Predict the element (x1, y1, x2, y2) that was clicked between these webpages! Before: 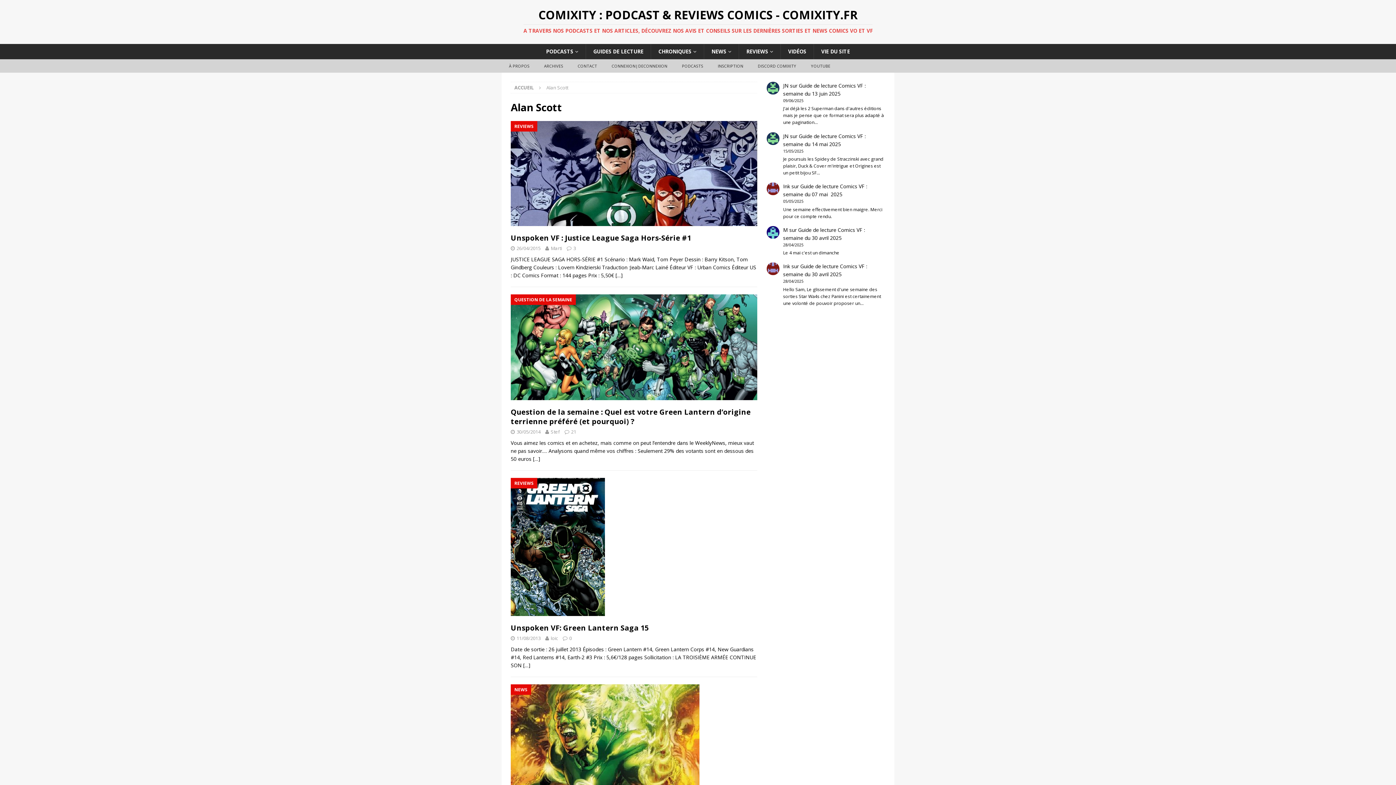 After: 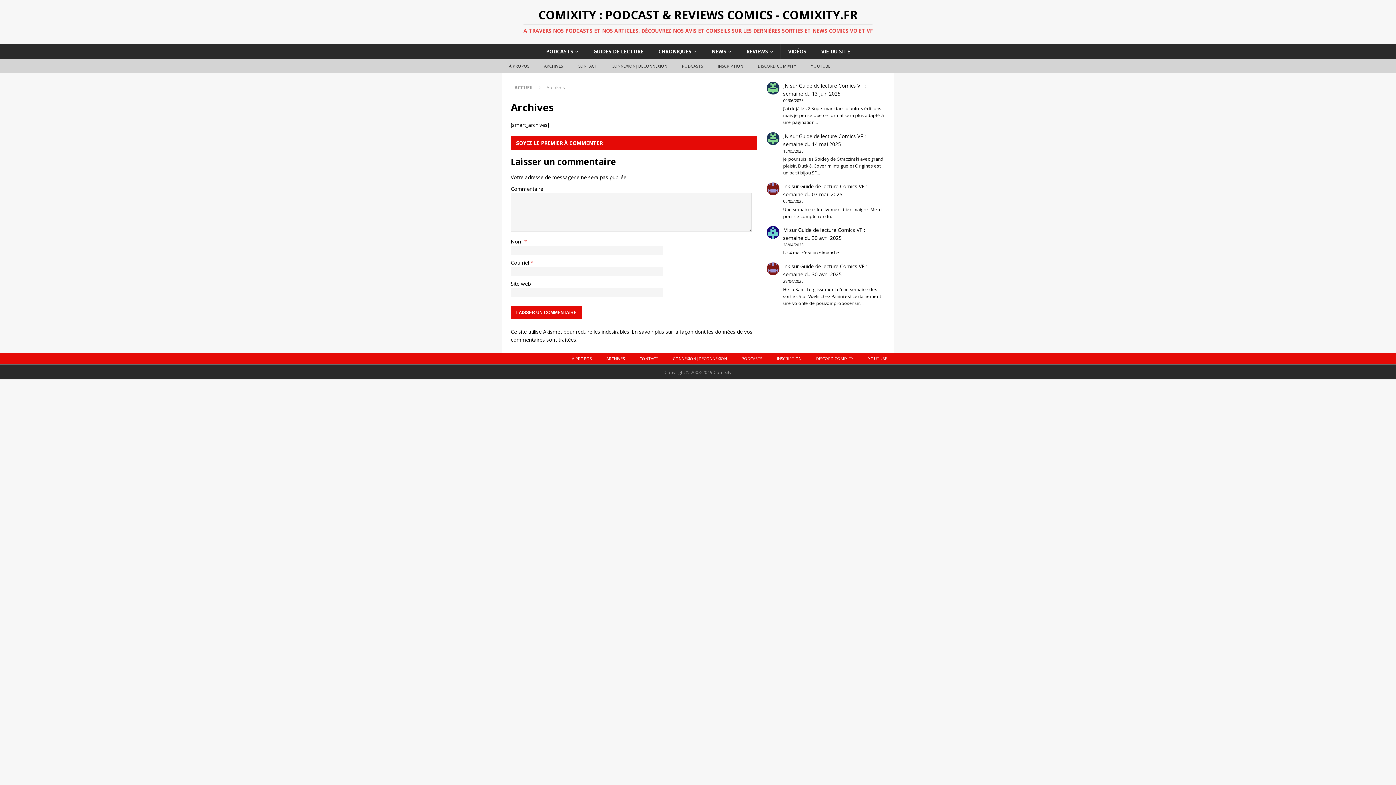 Action: bbox: (536, 59, 570, 72) label: ARCHIVES